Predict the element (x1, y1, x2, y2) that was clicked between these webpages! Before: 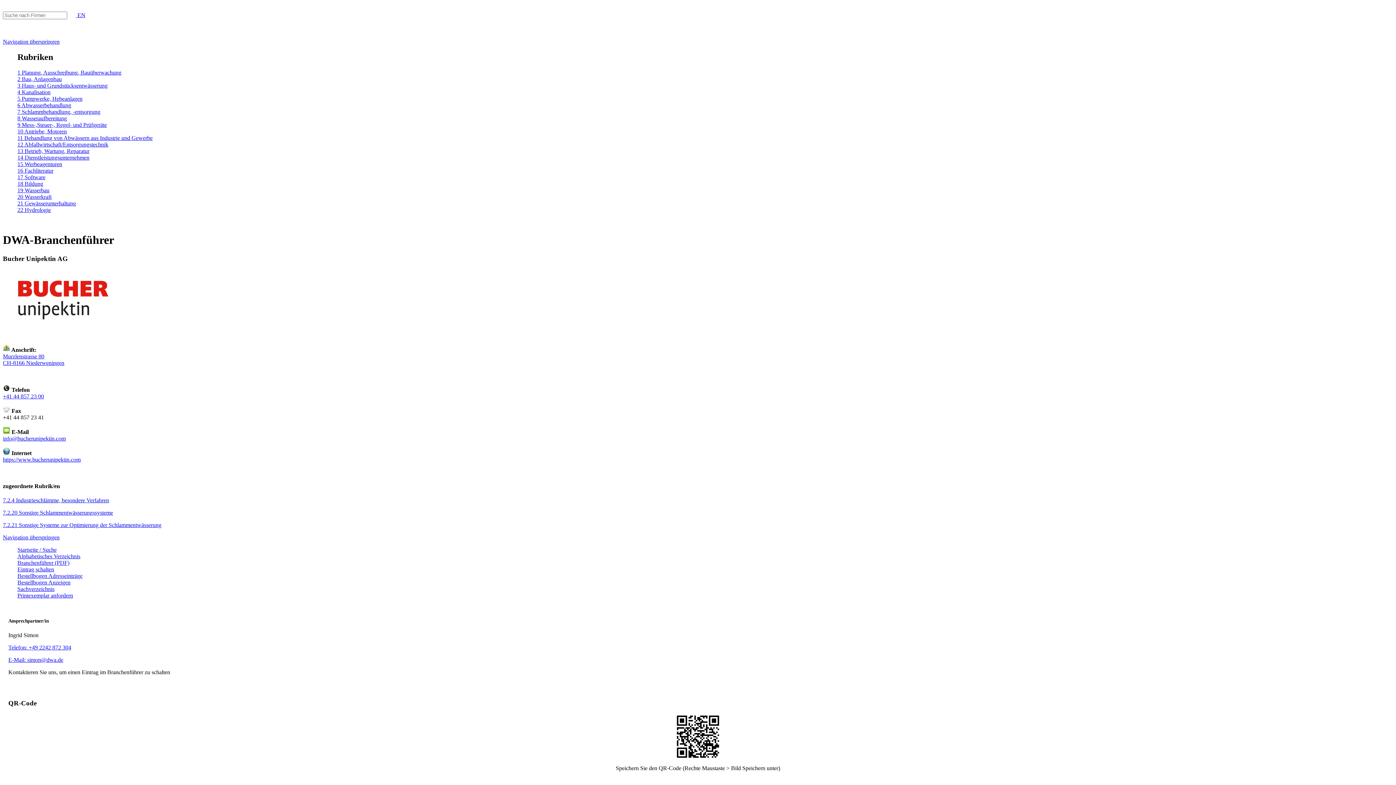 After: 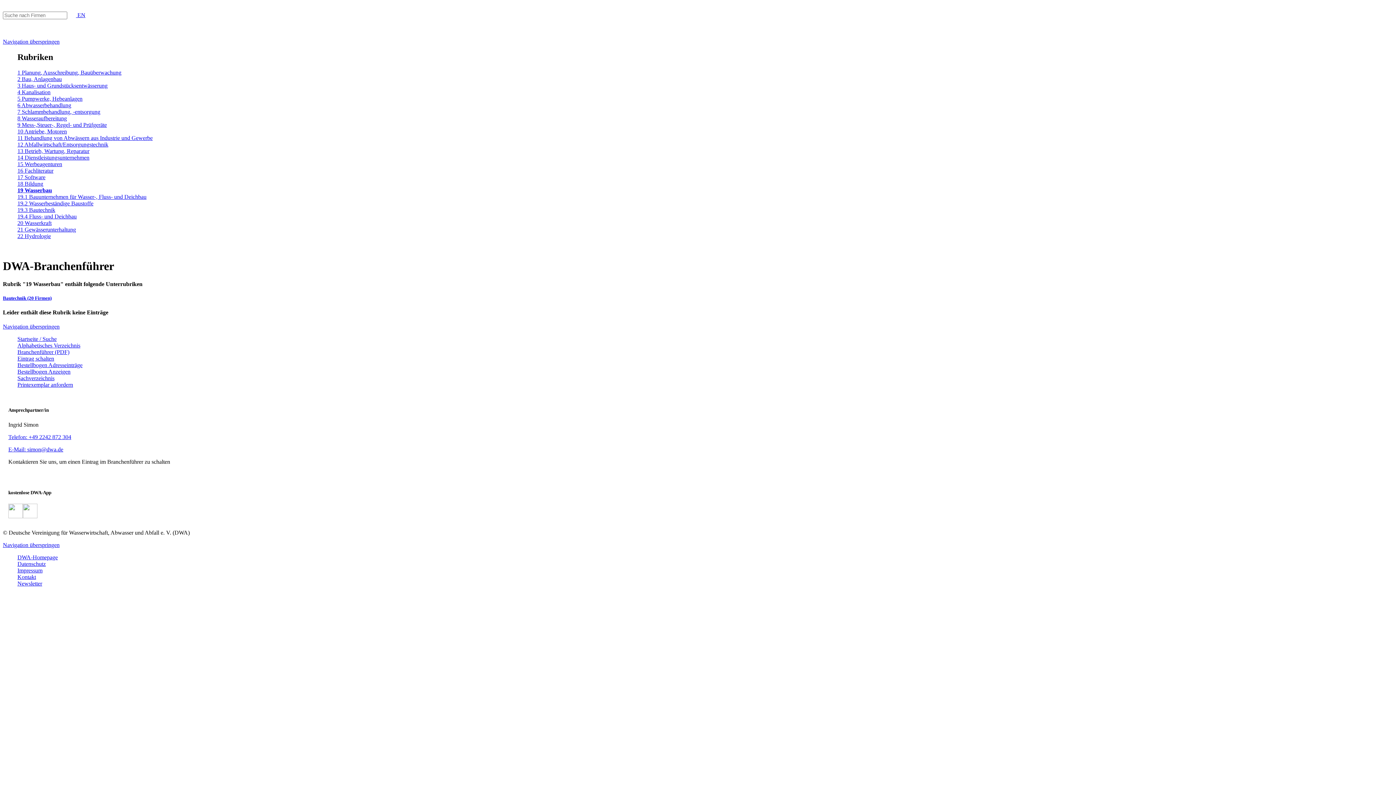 Action: label: 19 Wasserbau bbox: (17, 187, 49, 193)